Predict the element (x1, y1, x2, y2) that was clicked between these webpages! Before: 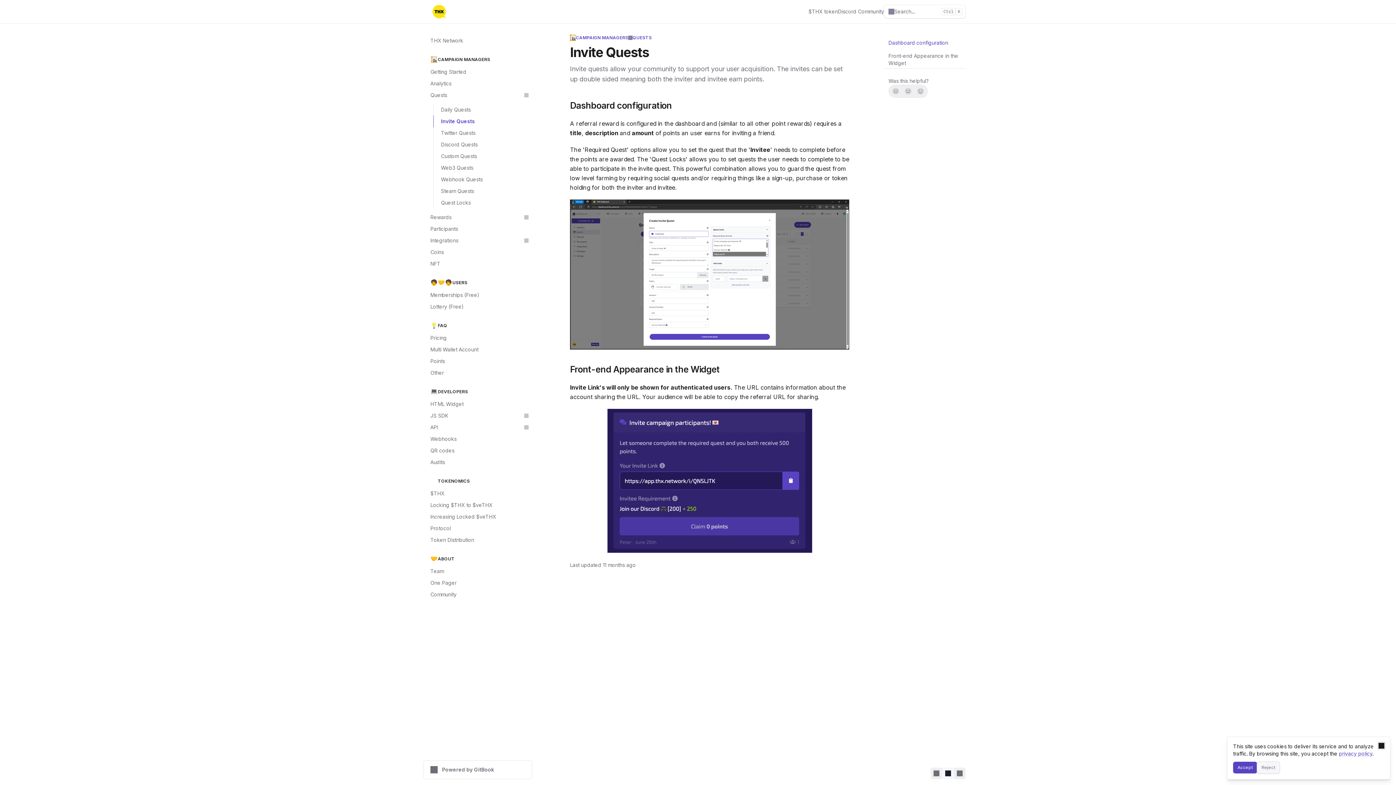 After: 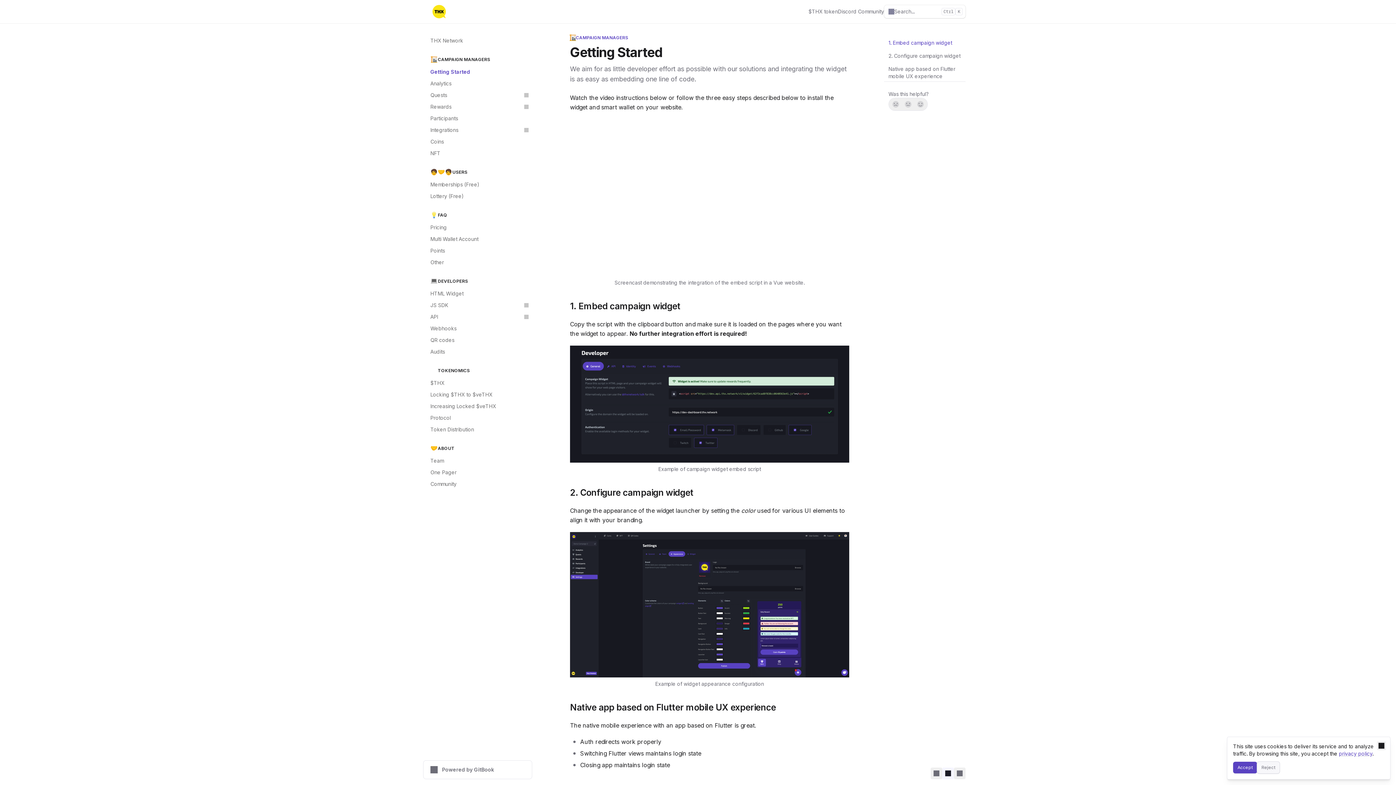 Action: bbox: (426, 66, 532, 77) label: Getting Started